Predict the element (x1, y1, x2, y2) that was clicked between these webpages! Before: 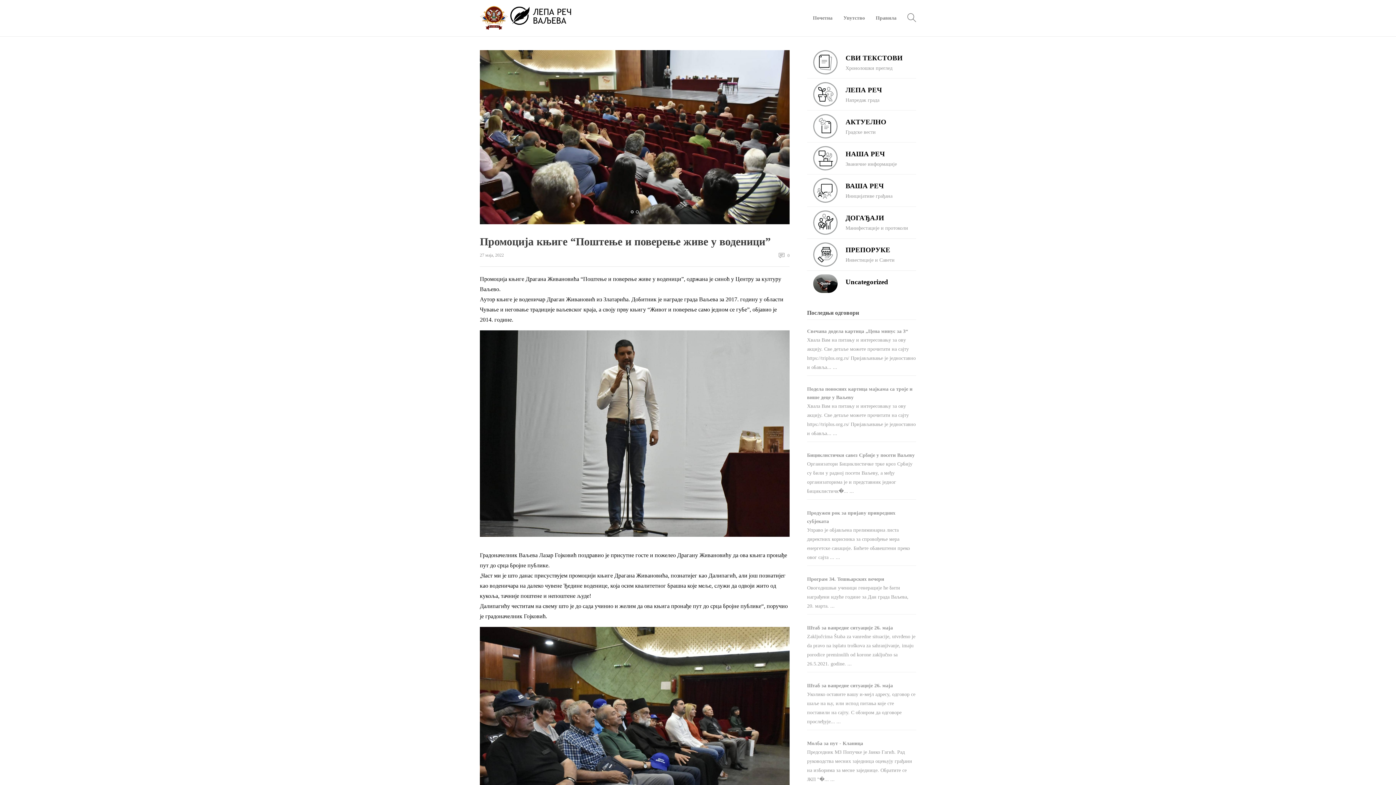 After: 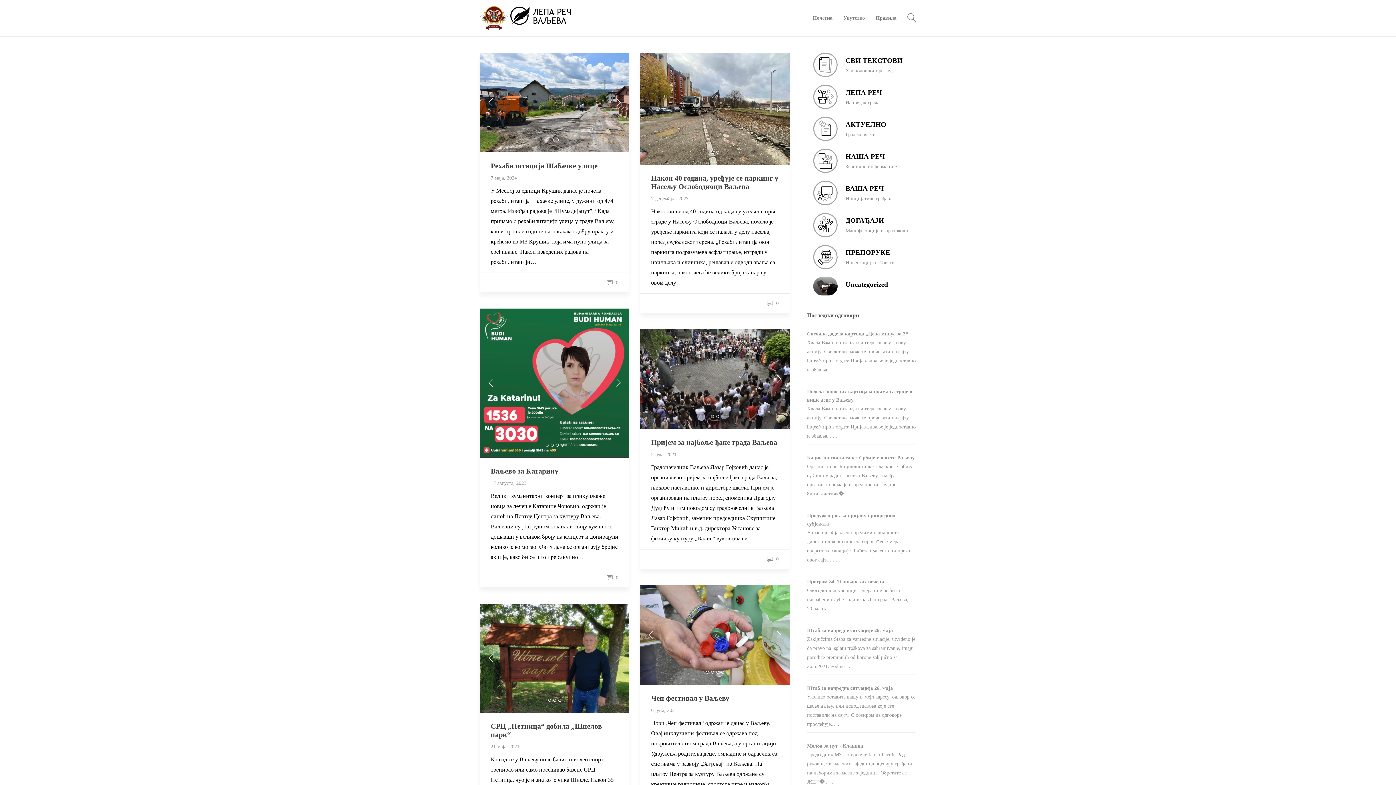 Action: bbox: (813, 187, 837, 192)